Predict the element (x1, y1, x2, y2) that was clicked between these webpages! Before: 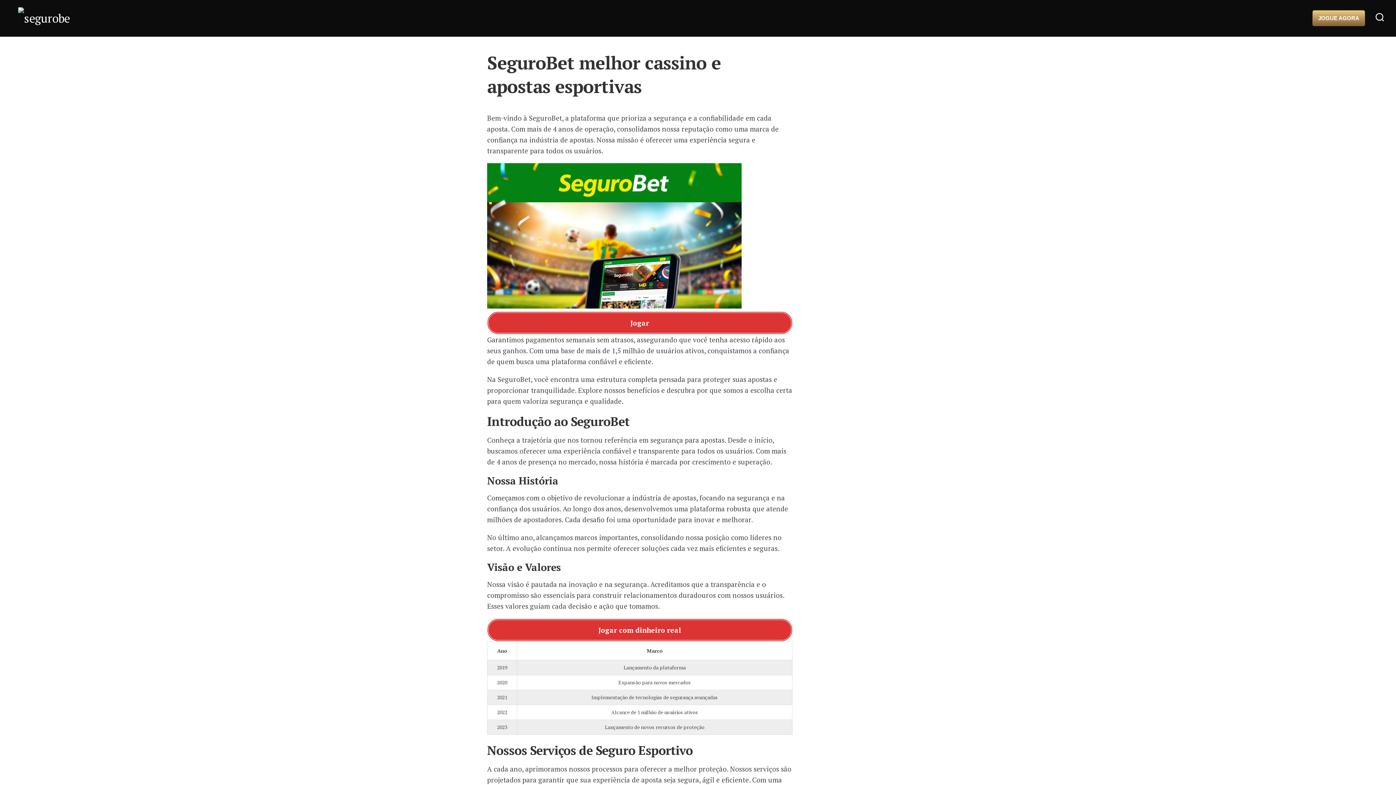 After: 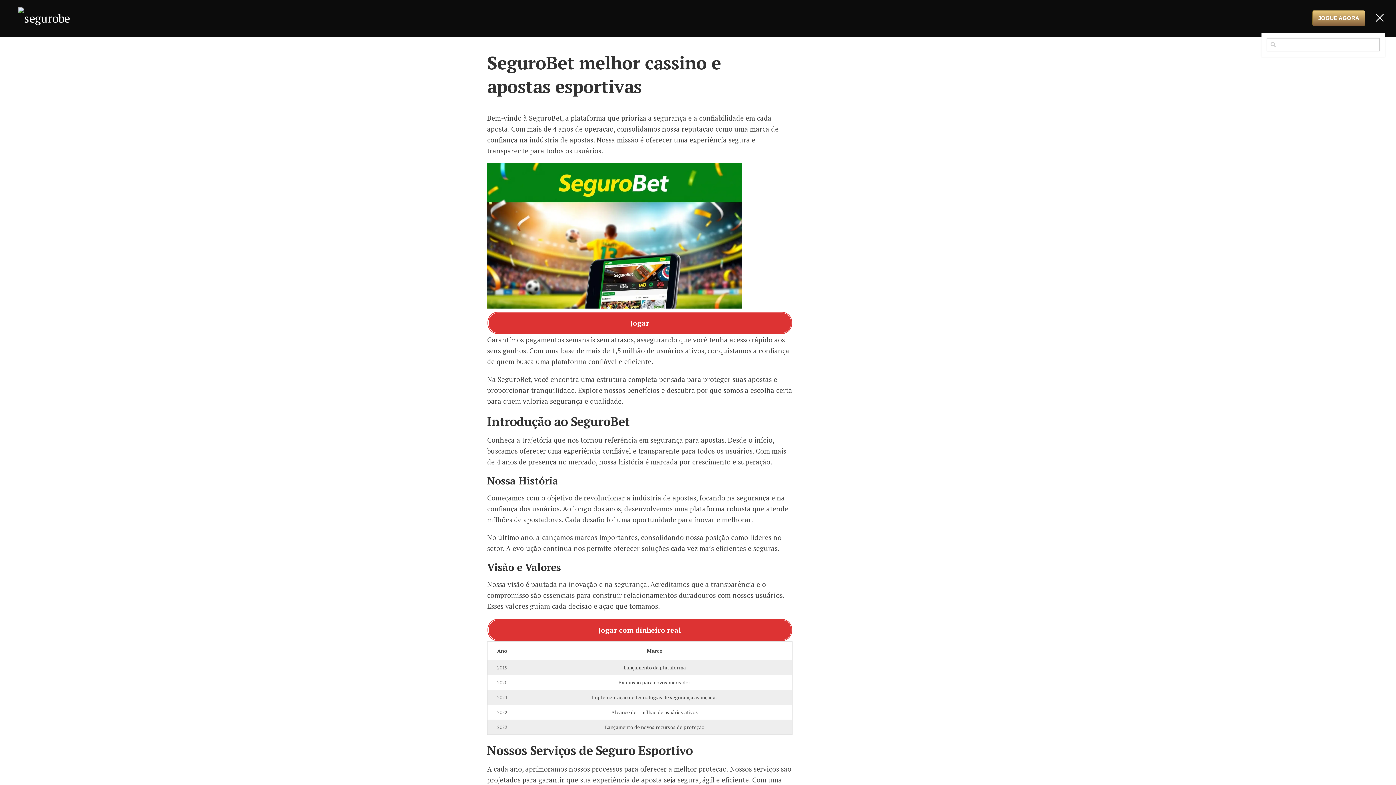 Action: bbox: (1374, 7, 1385, 29)